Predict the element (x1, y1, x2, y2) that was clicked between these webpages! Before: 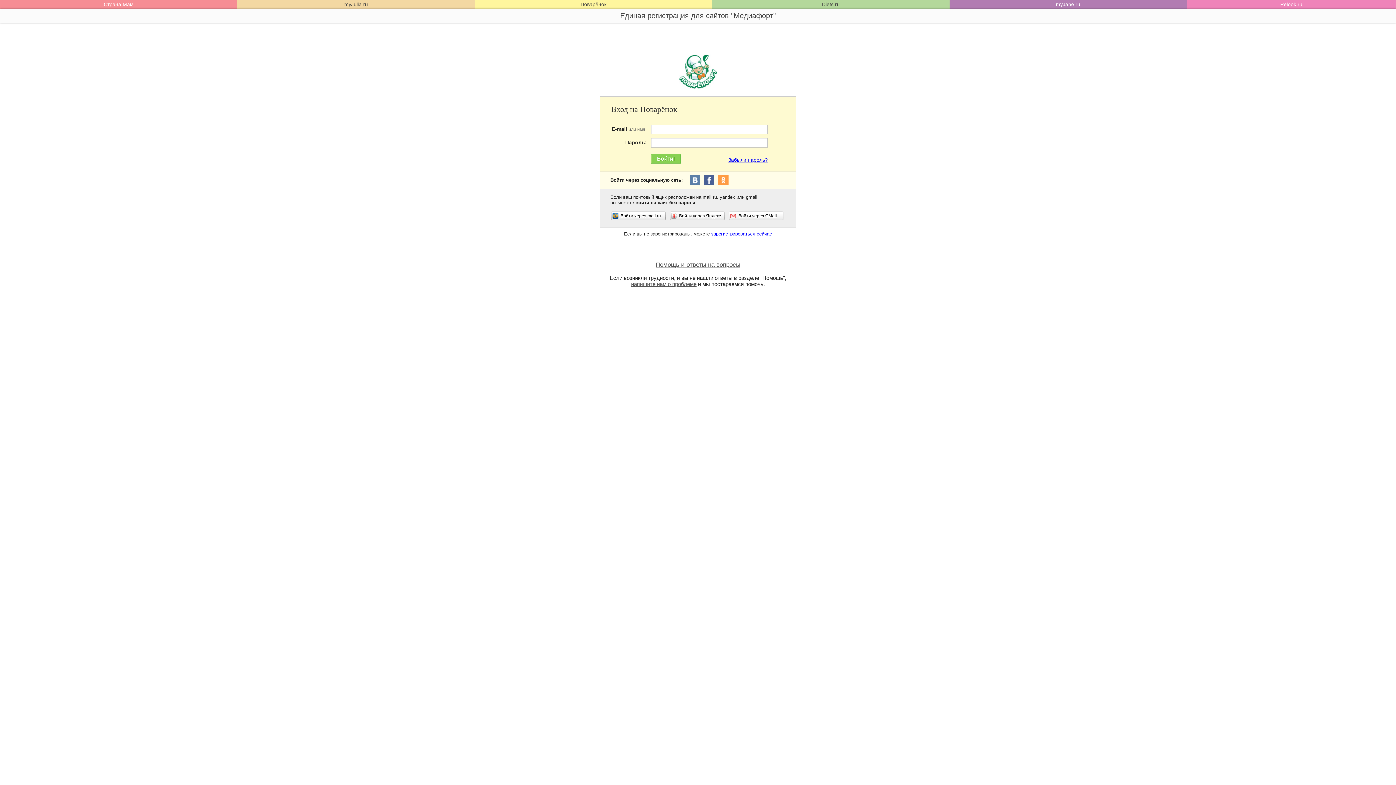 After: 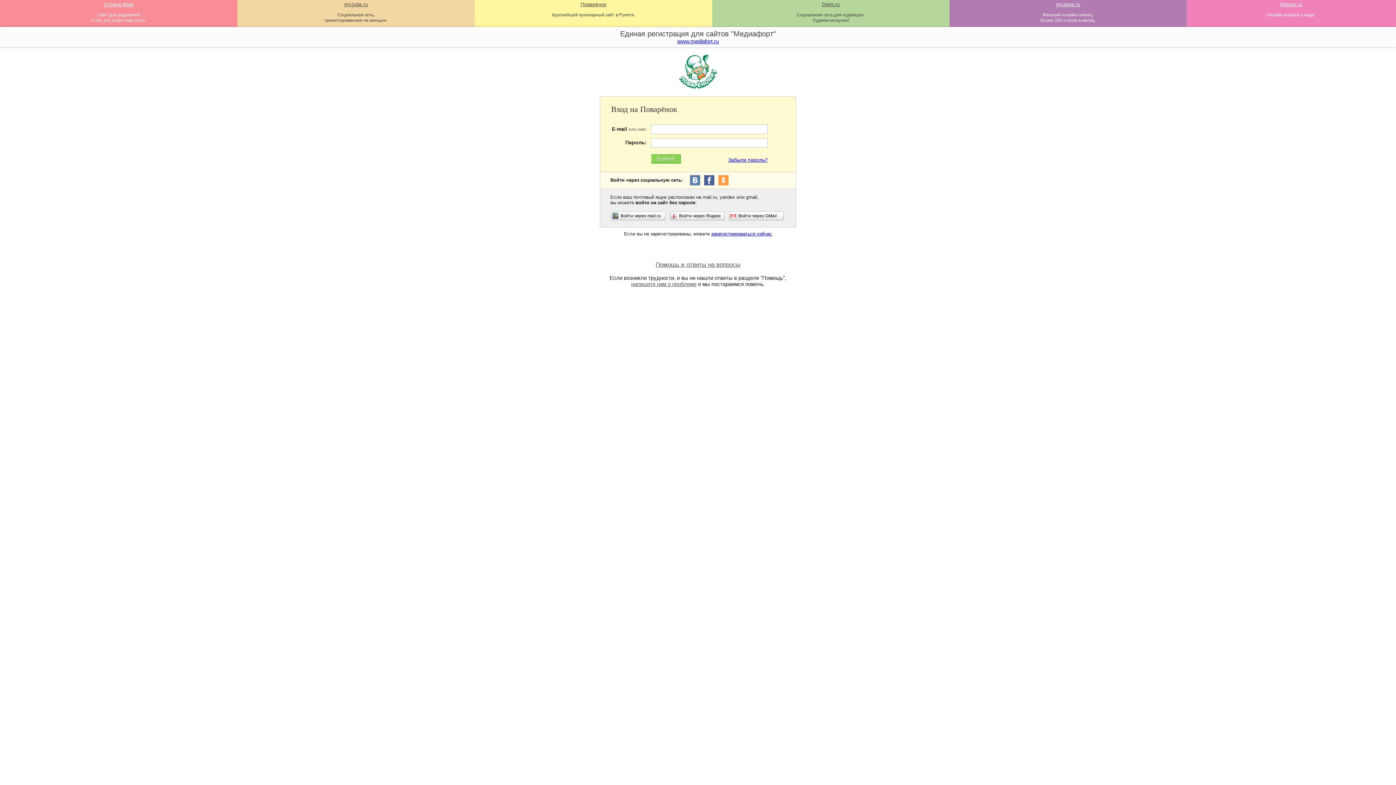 Action: label: Diets.ru bbox: (716, 1, 946, 7)